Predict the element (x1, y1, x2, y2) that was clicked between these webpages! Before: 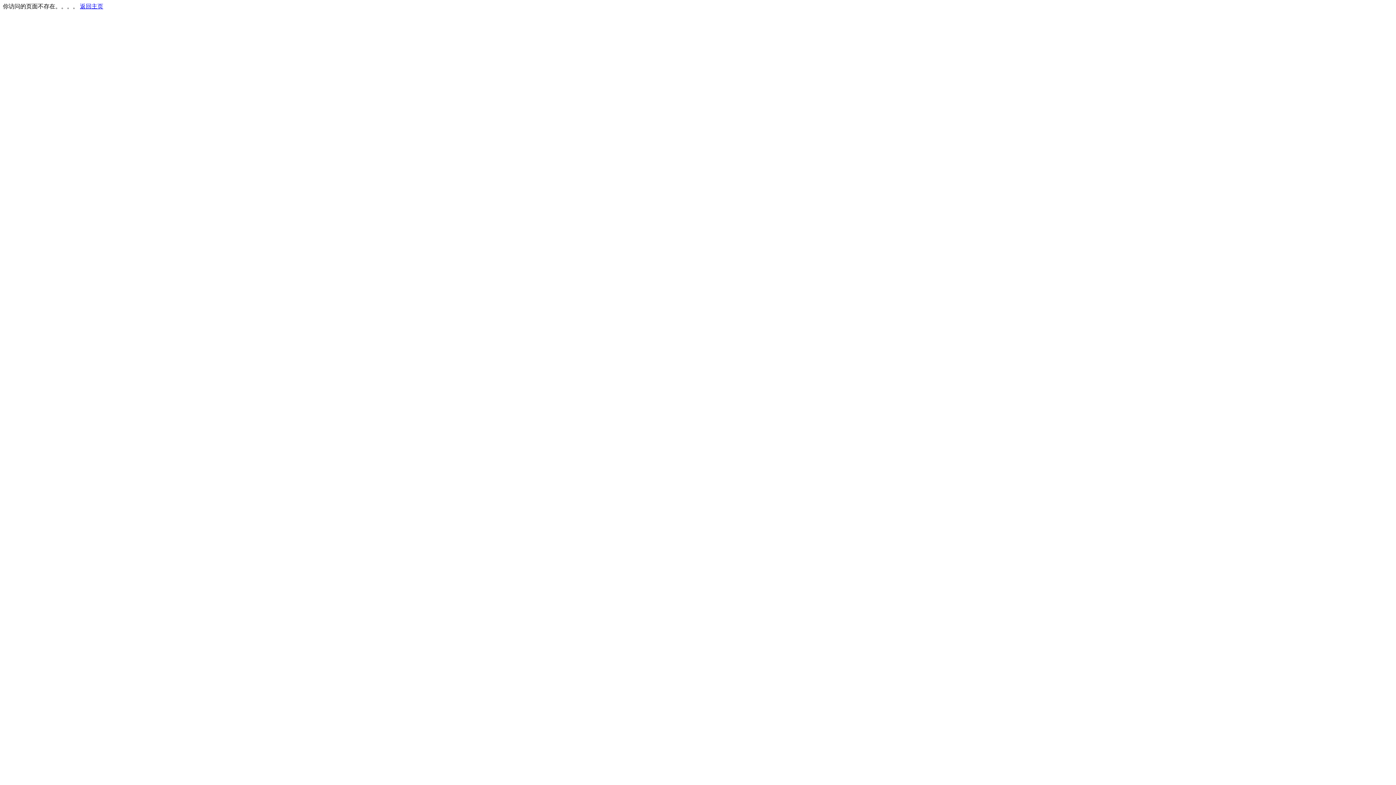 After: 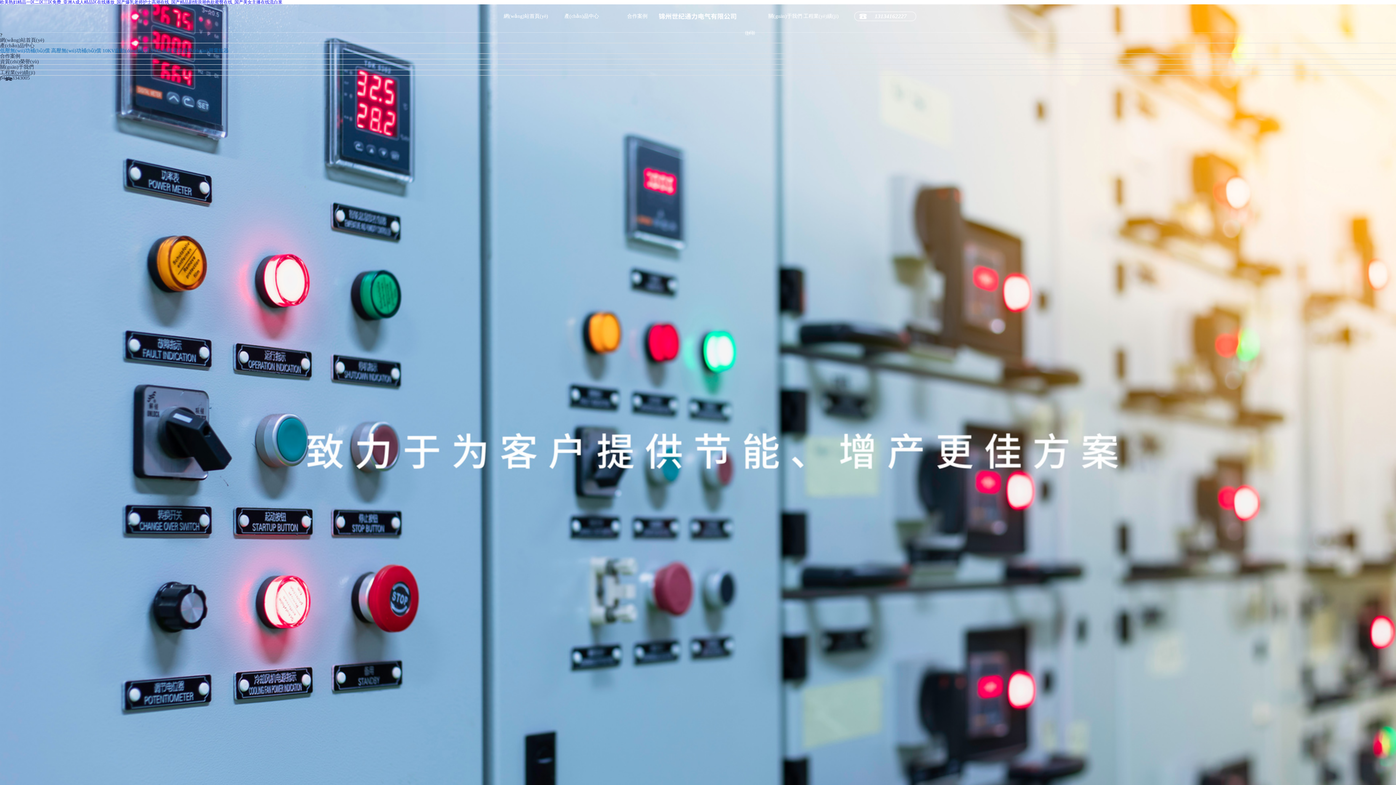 Action: label: 返回主页 bbox: (80, 3, 103, 9)